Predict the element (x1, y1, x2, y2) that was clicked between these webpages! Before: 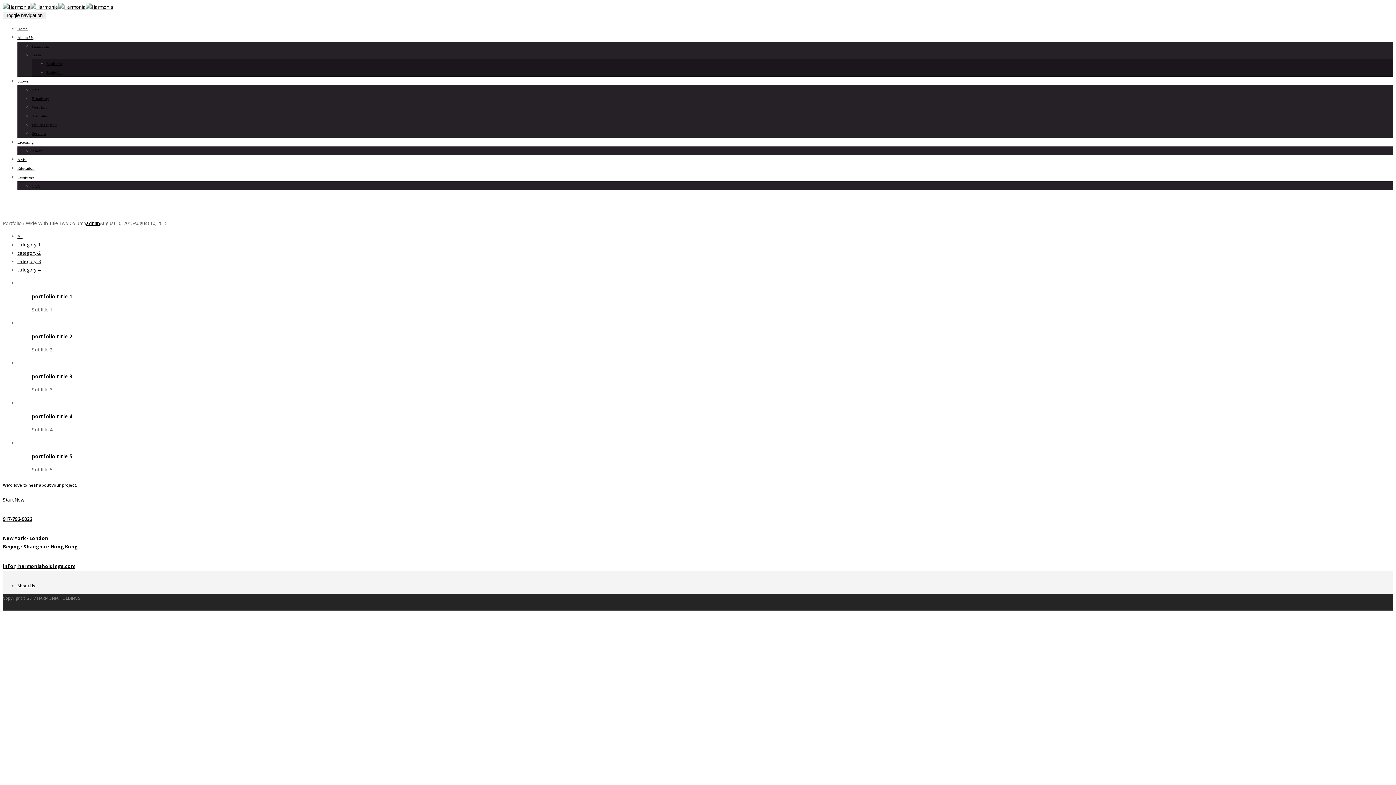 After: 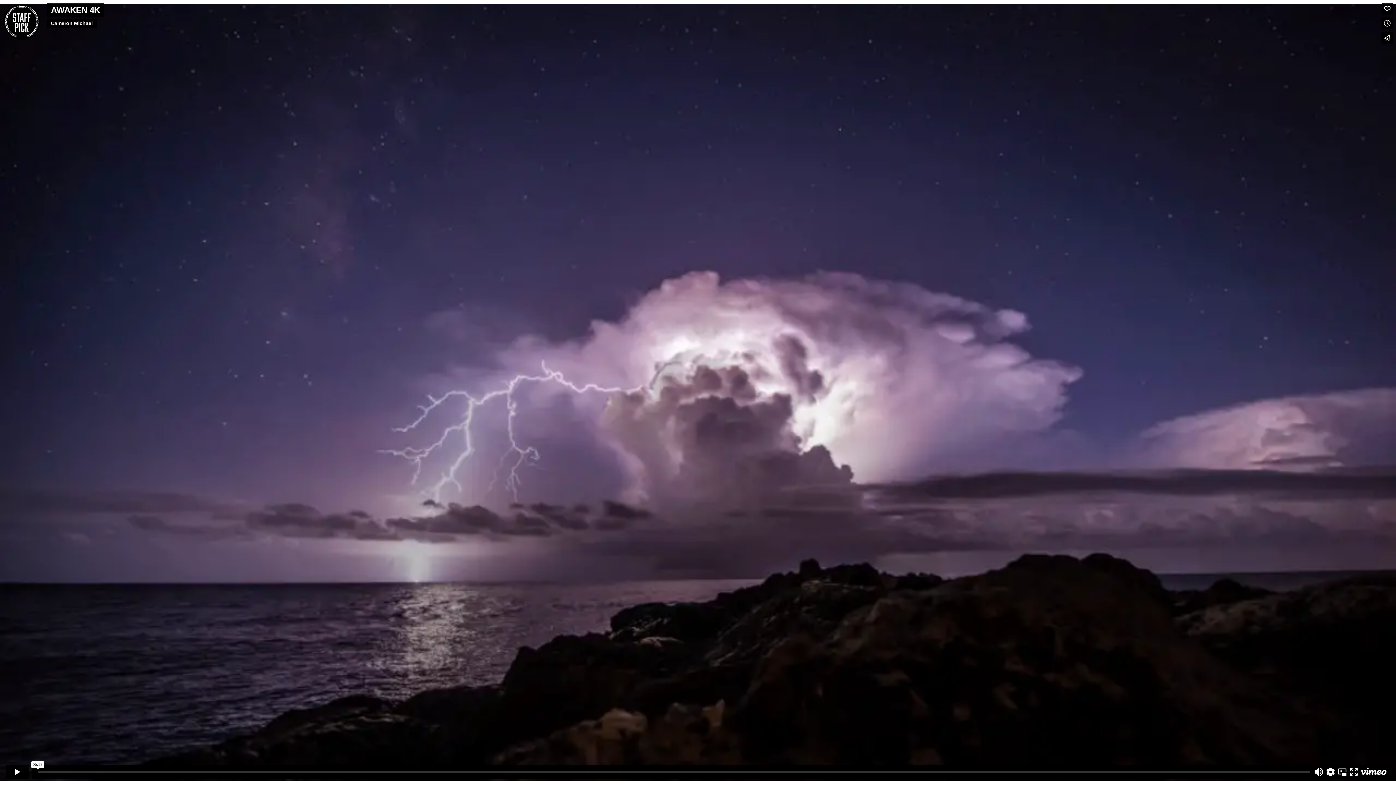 Action: label: portfolio title 3 bbox: (32, 373, 72, 380)